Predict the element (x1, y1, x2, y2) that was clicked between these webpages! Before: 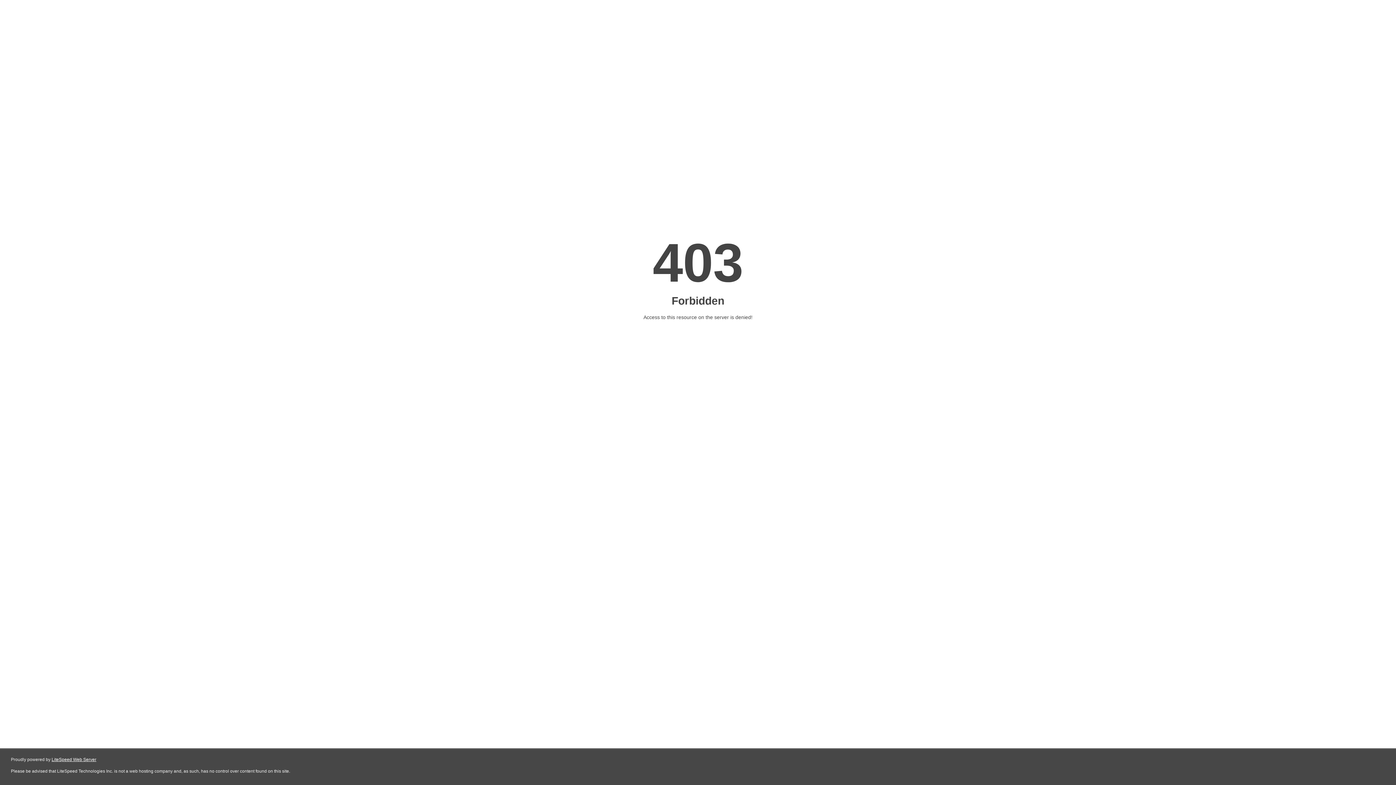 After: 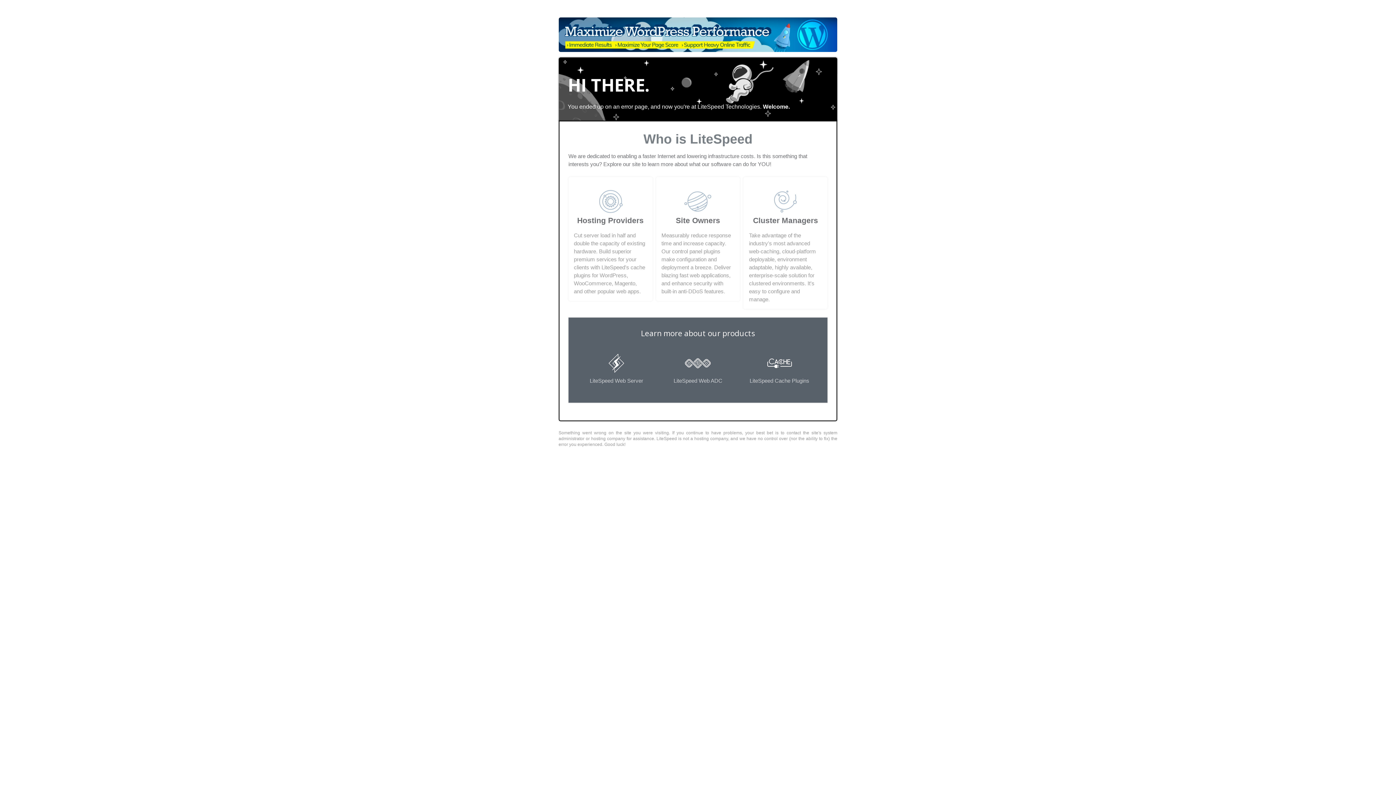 Action: label: LiteSpeed Web Server bbox: (51, 757, 96, 762)